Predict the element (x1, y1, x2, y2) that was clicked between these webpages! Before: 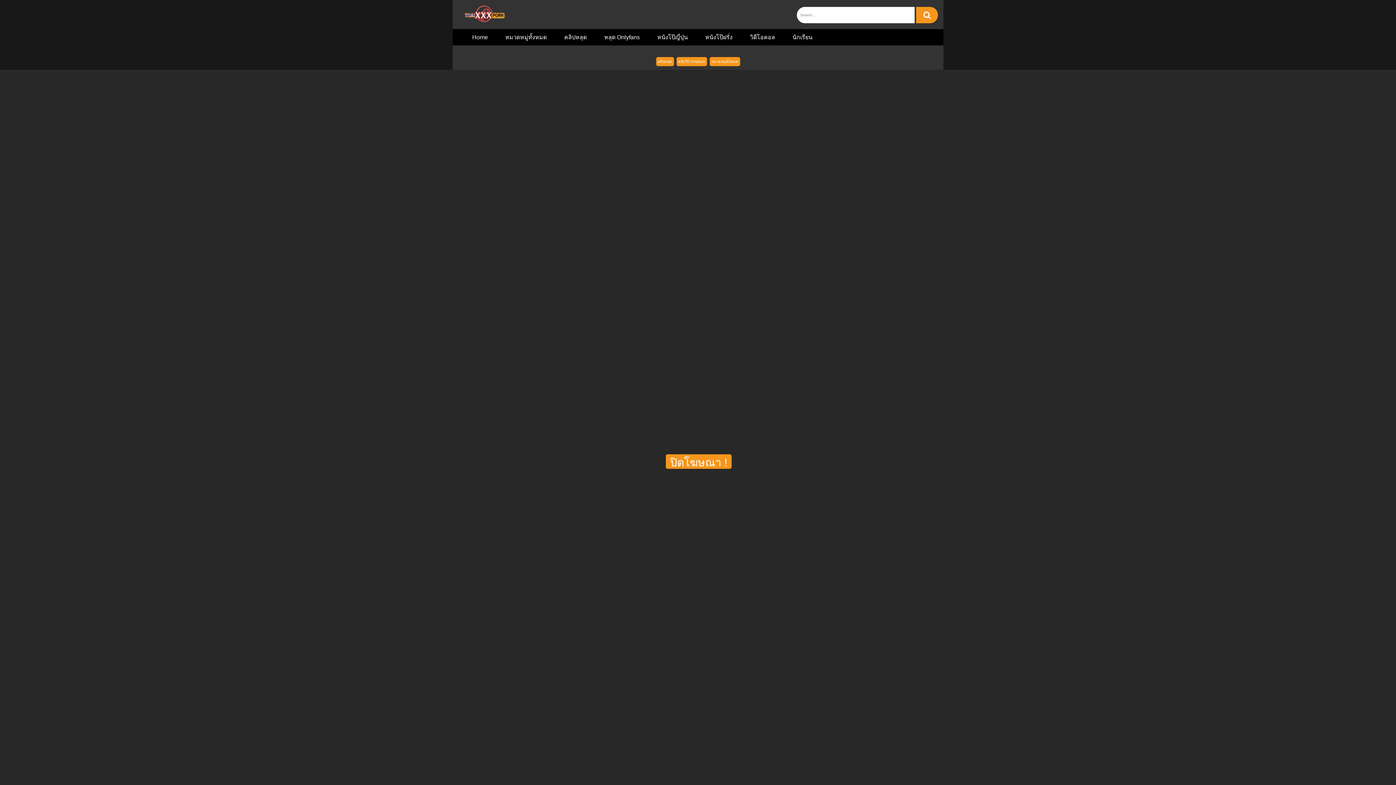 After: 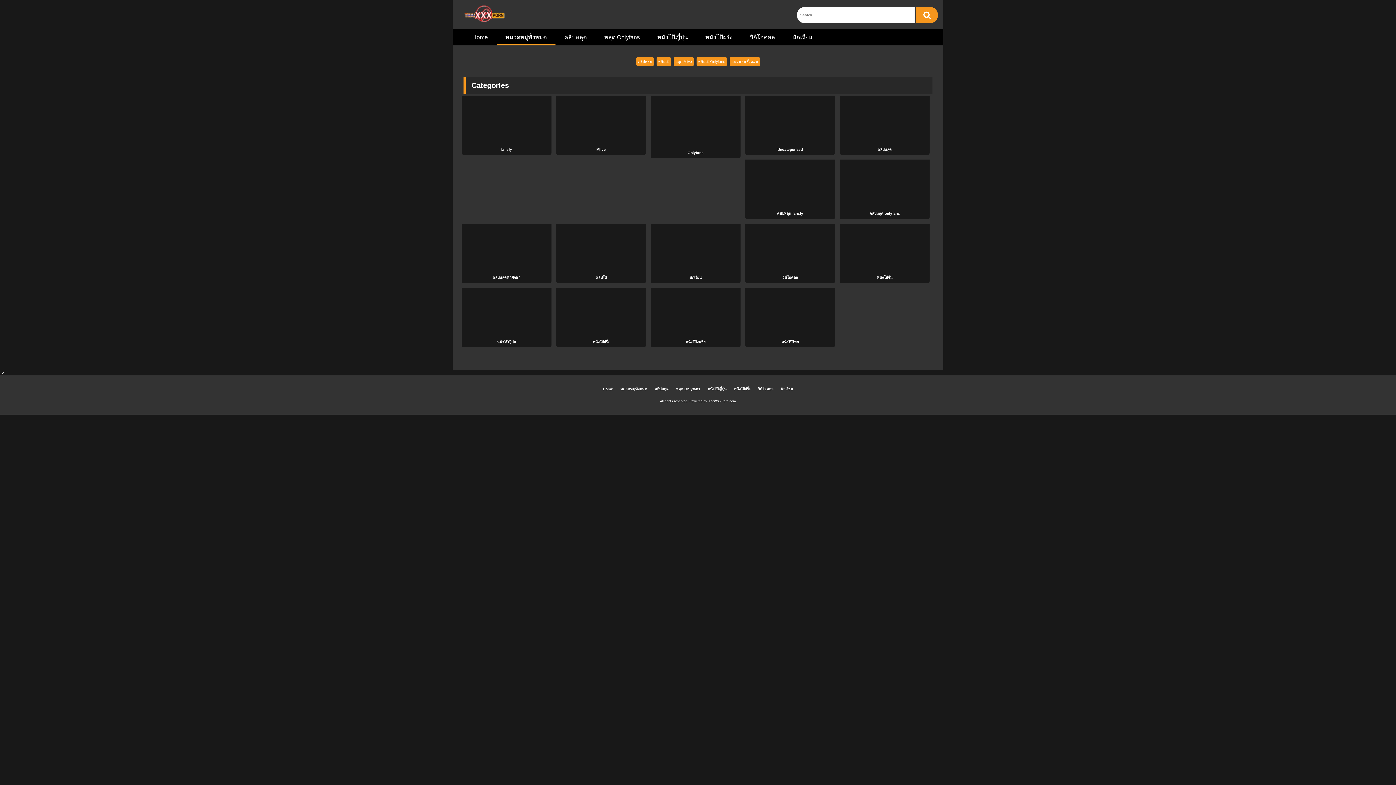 Action: label: หมวดหมู่ทั้งหมด bbox: (496, 29, 555, 45)